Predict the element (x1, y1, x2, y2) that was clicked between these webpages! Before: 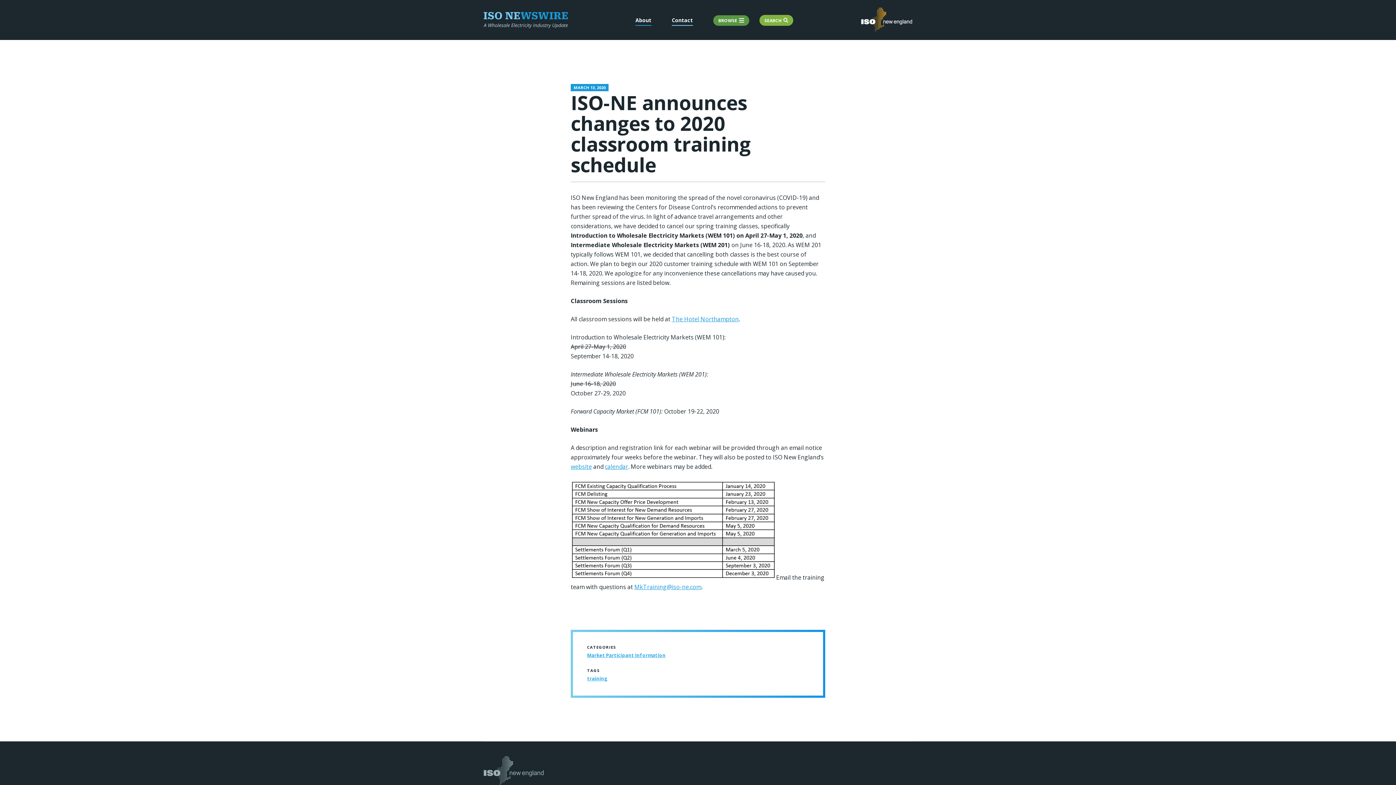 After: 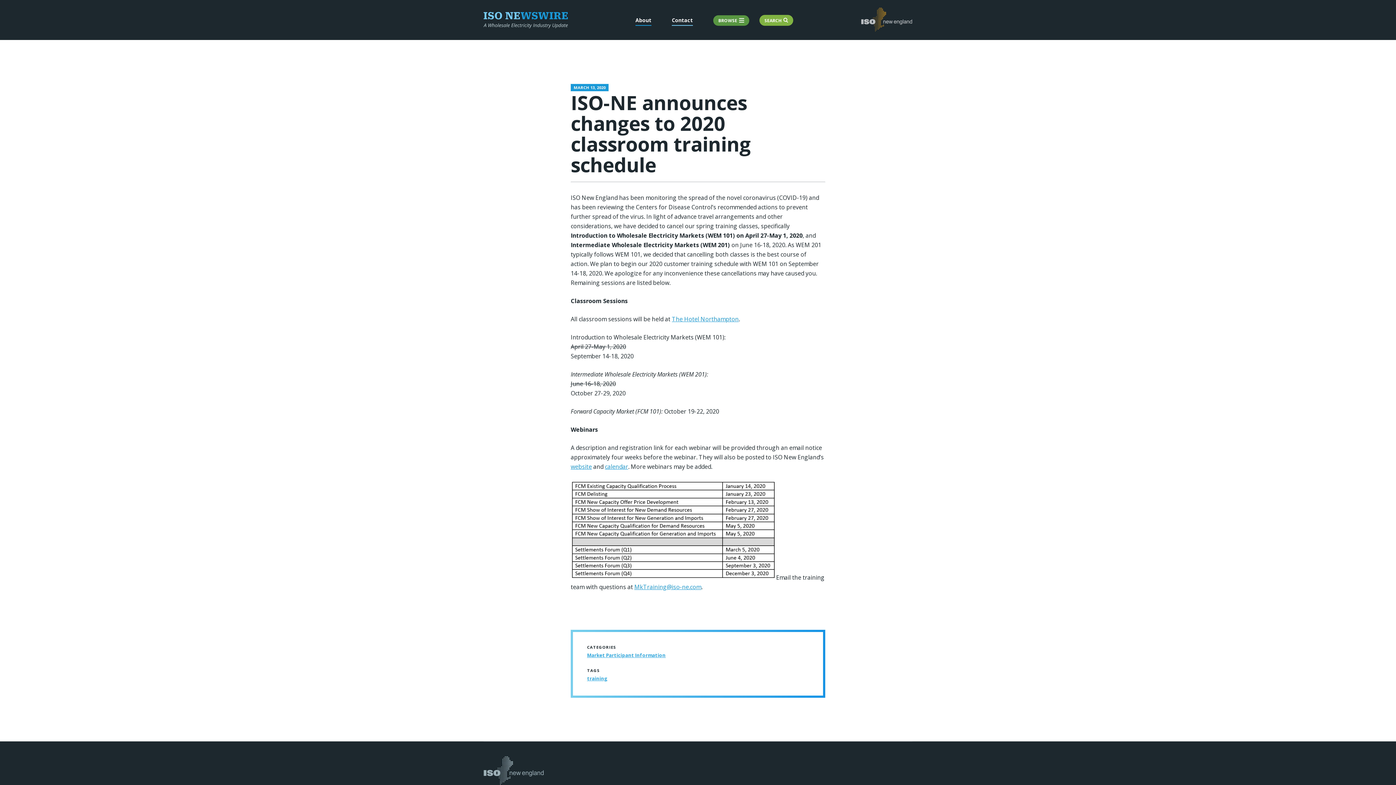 Action: bbox: (861, 25, 912, 33)